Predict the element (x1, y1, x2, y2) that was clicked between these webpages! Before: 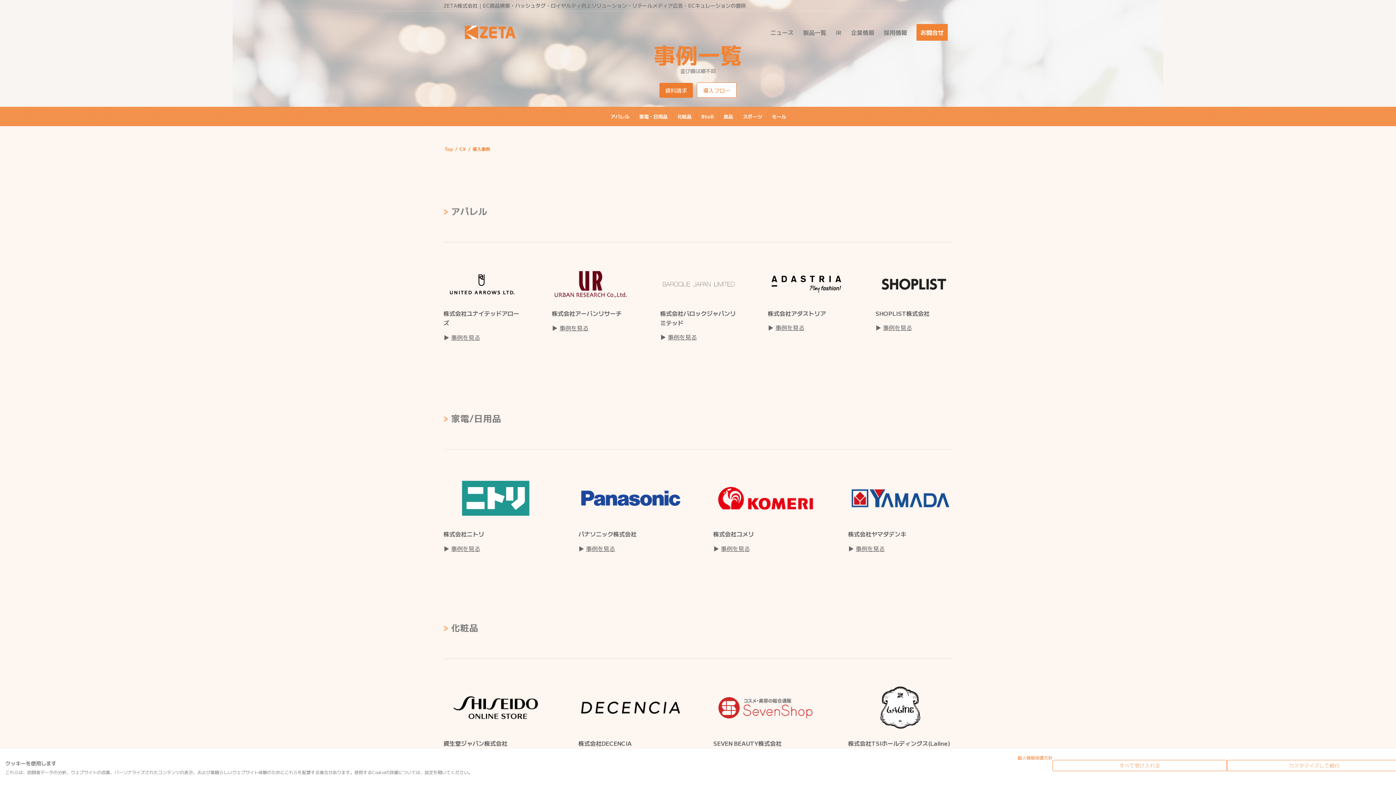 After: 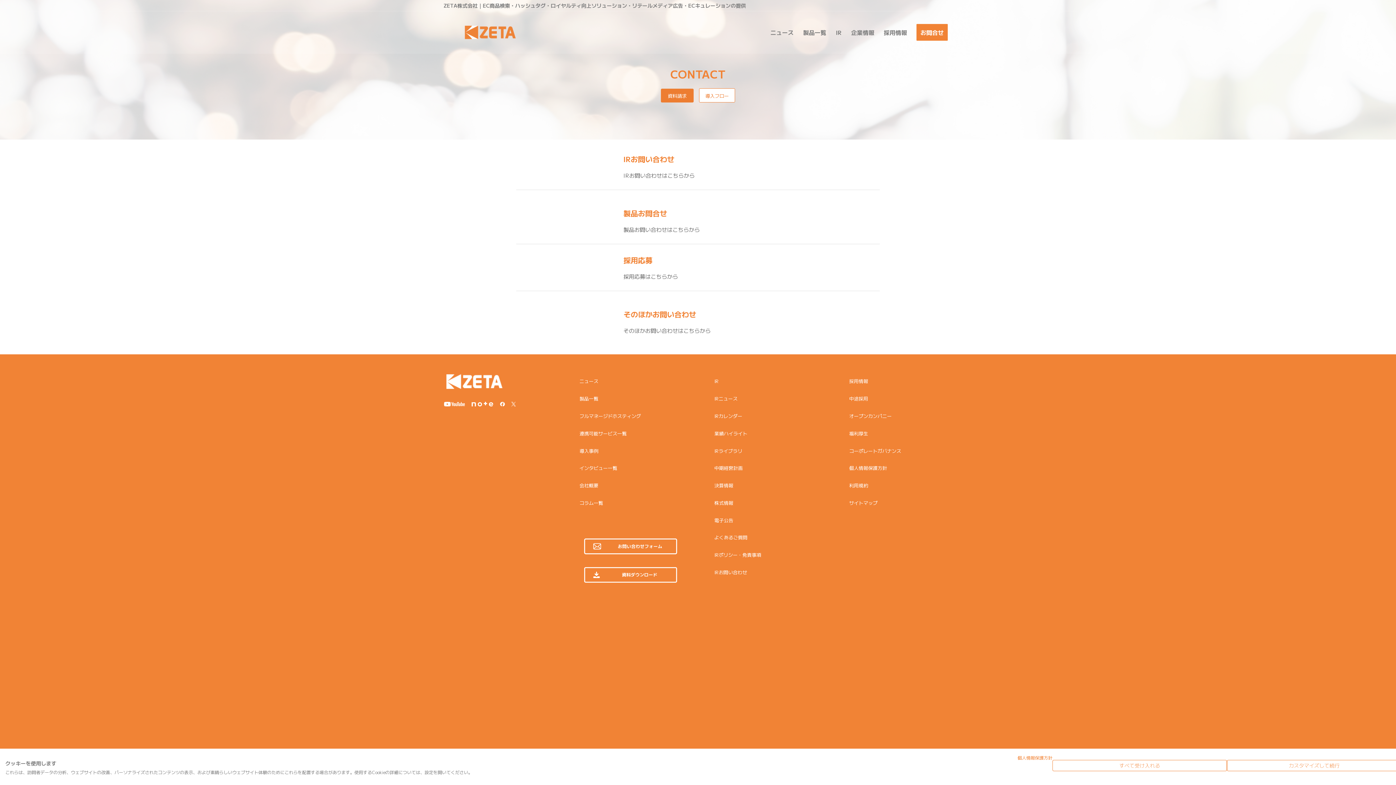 Action: label: お問合せ bbox: (912, 10, 952, 53)